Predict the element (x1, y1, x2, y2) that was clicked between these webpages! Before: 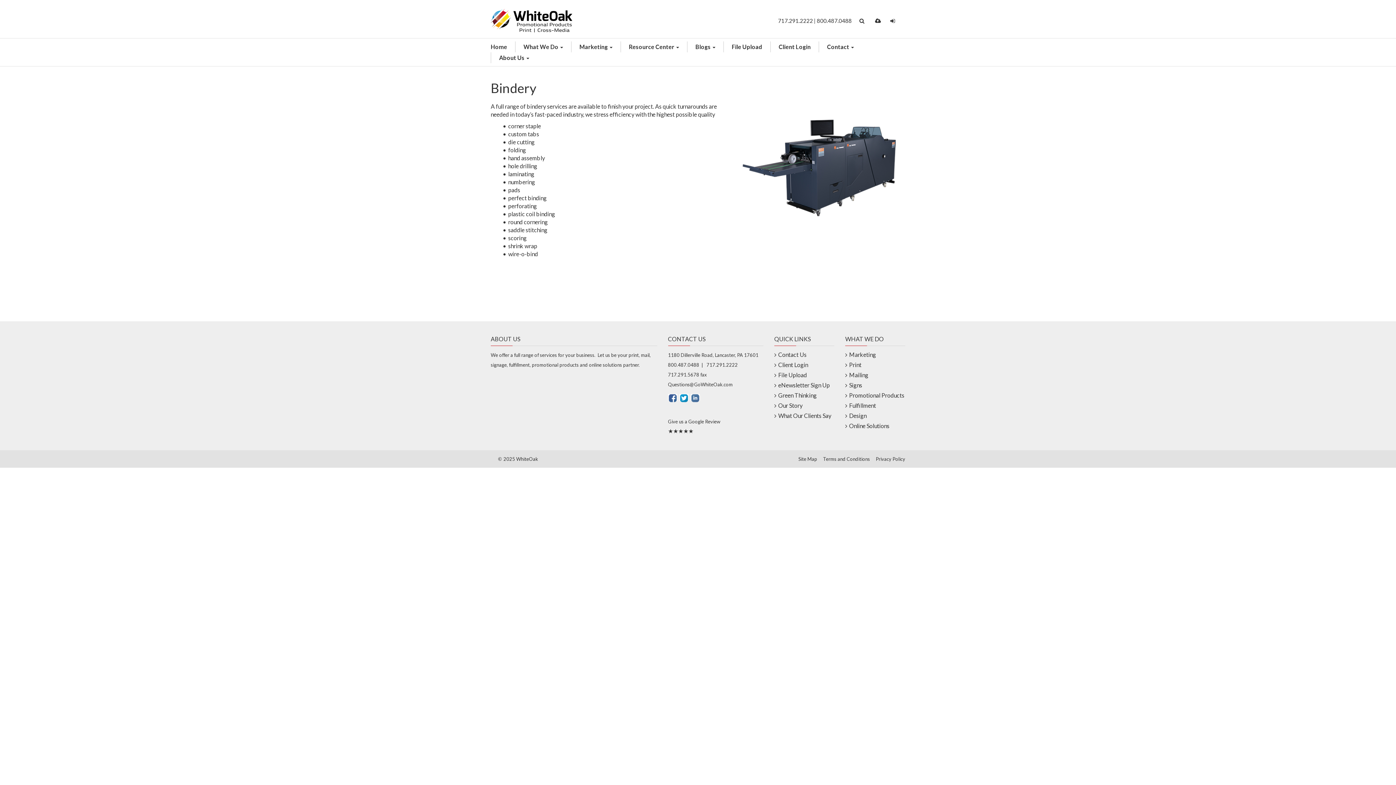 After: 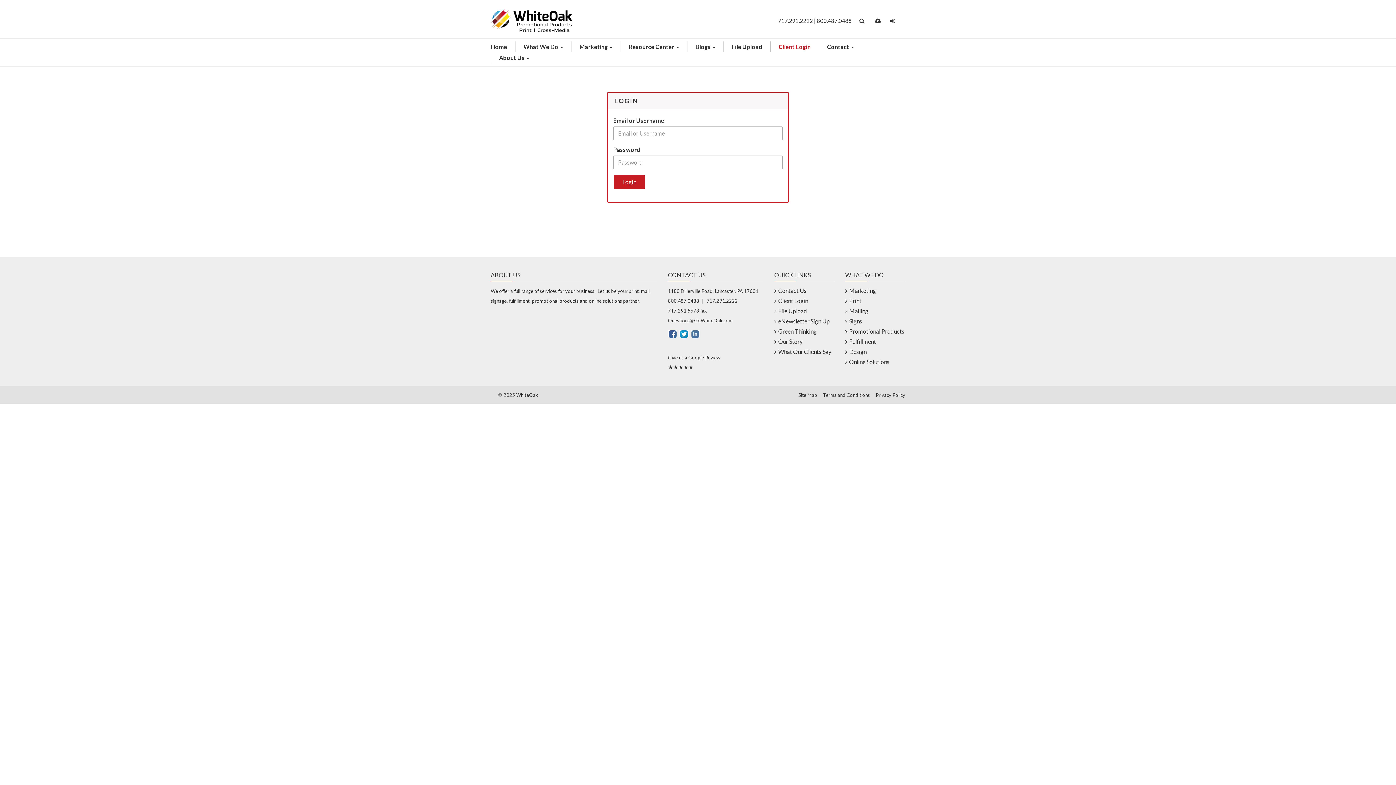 Action: label: Client Login bbox: (774, 361, 808, 368)